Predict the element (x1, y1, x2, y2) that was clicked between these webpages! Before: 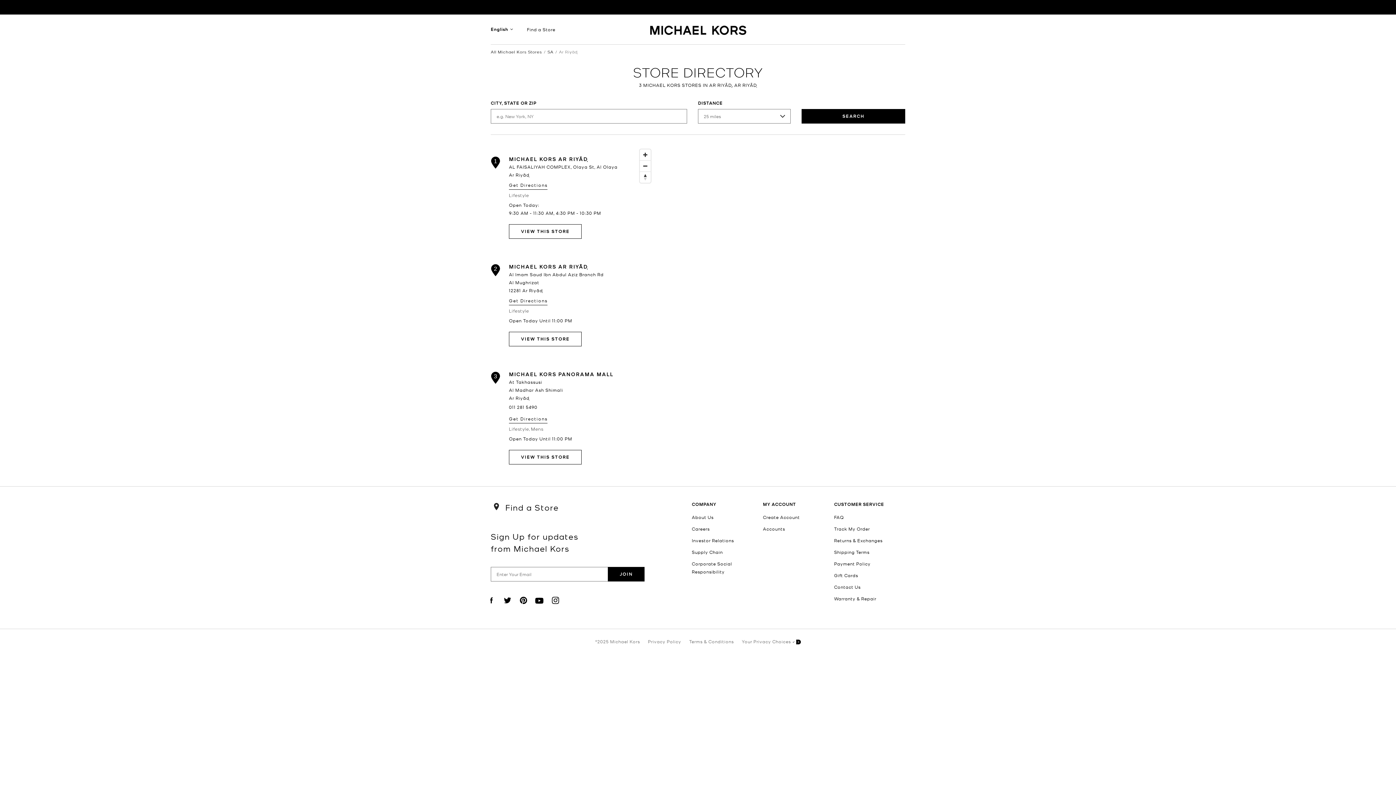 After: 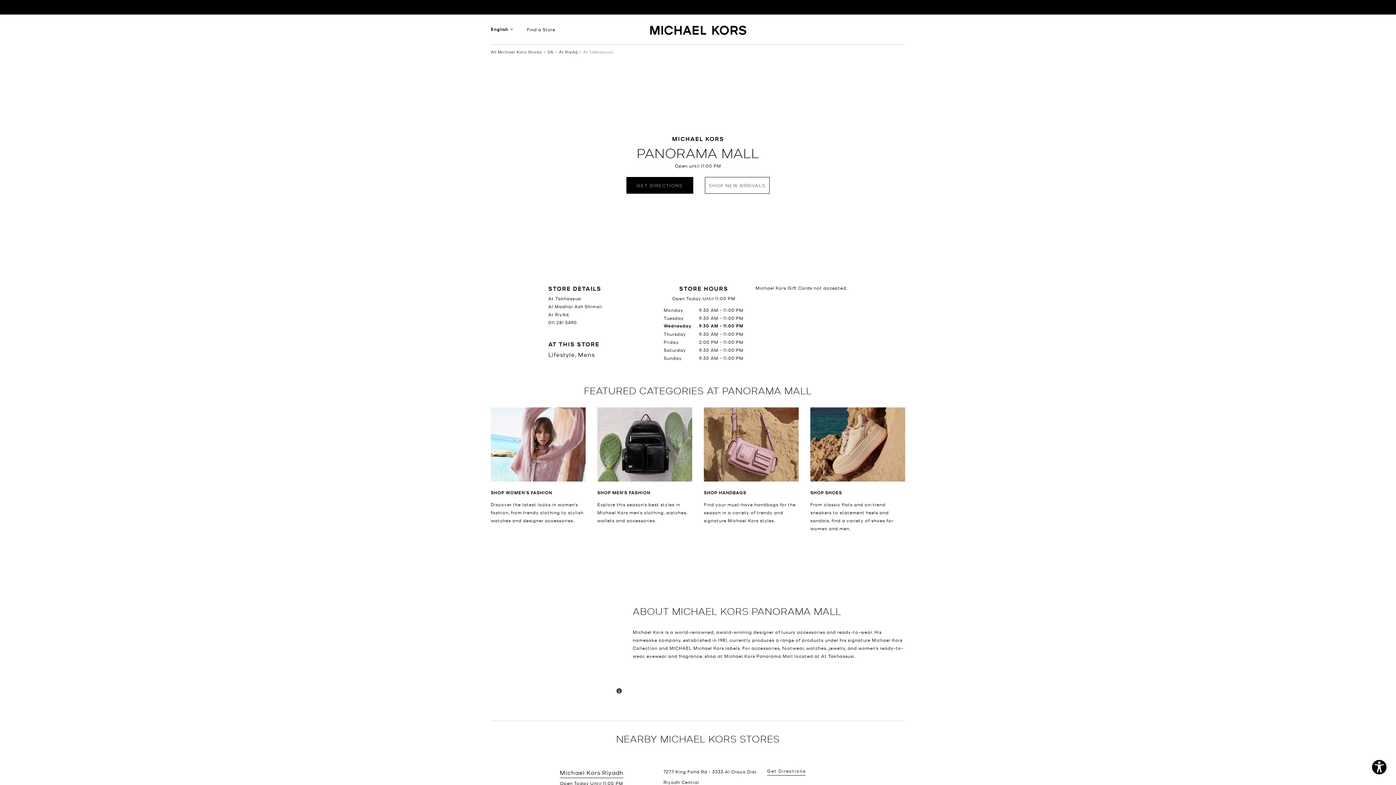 Action: label: VIEW THIS STORE bbox: (509, 450, 581, 464)